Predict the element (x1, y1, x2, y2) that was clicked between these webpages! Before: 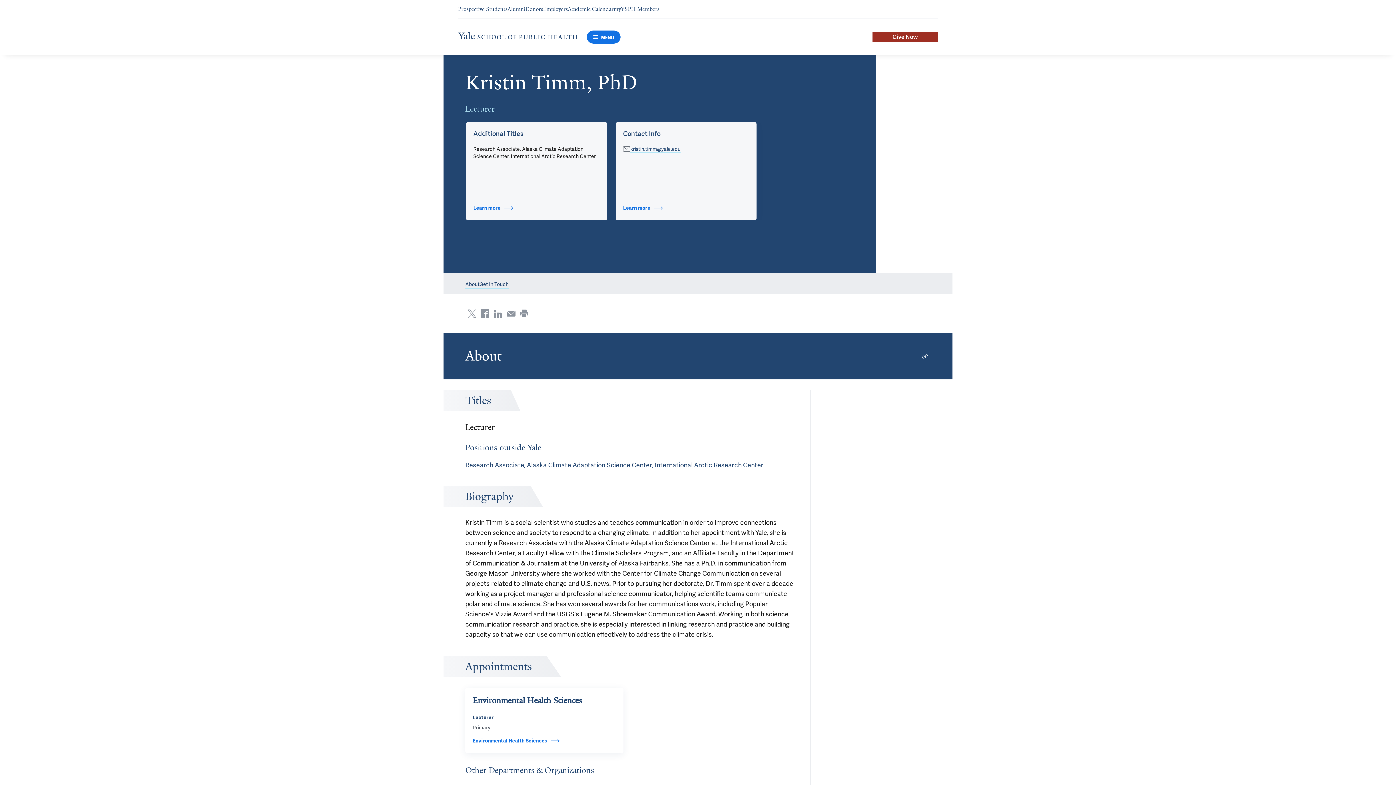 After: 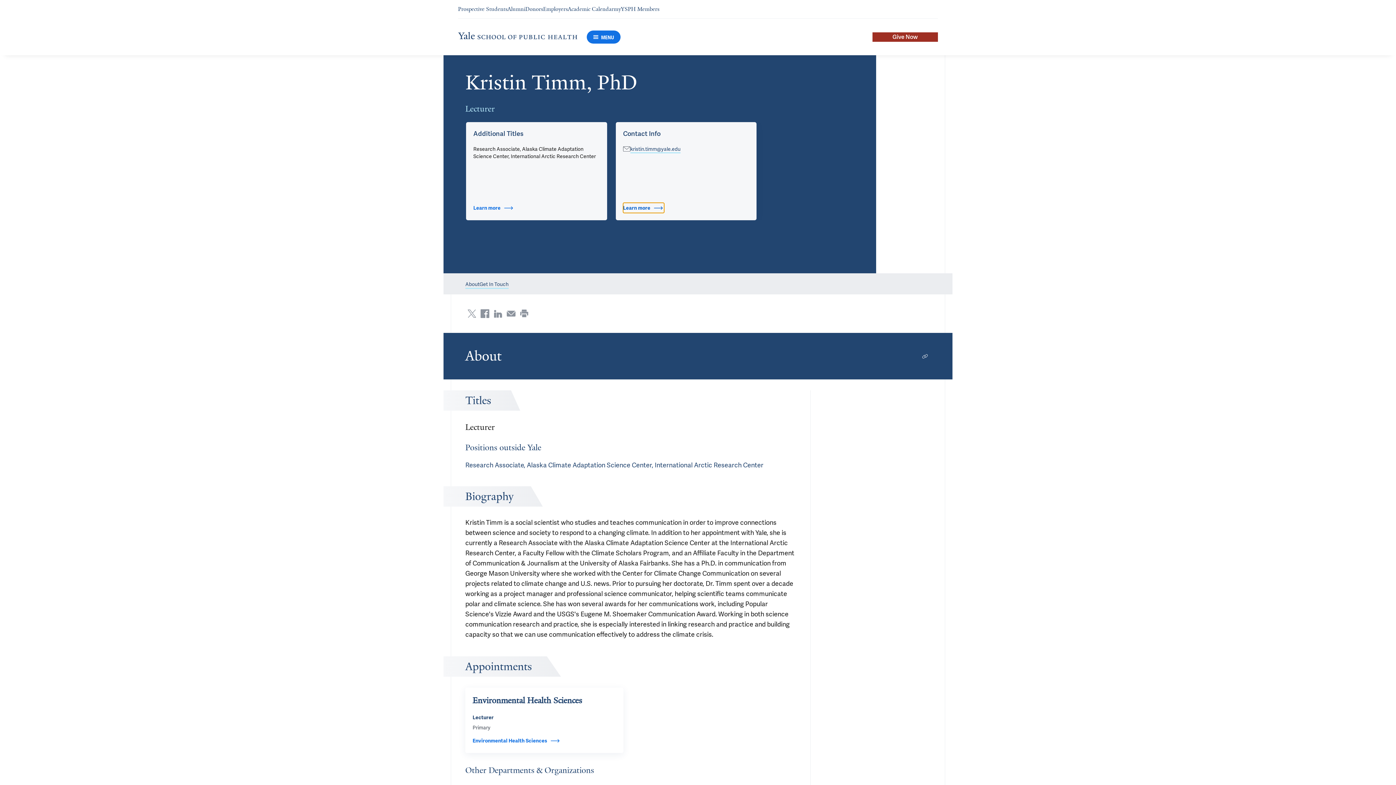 Action: label: Learn more about Contact Info bbox: (623, 202, 664, 213)